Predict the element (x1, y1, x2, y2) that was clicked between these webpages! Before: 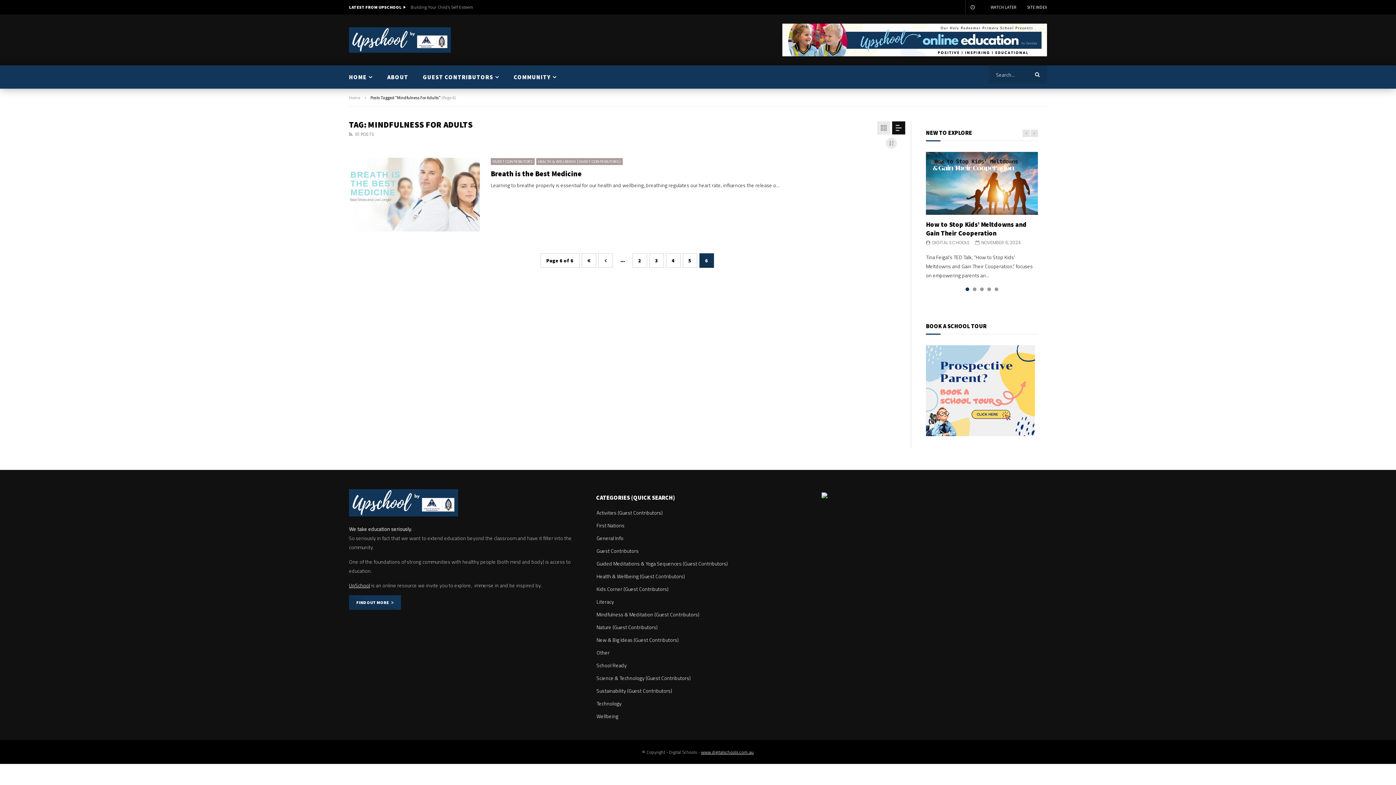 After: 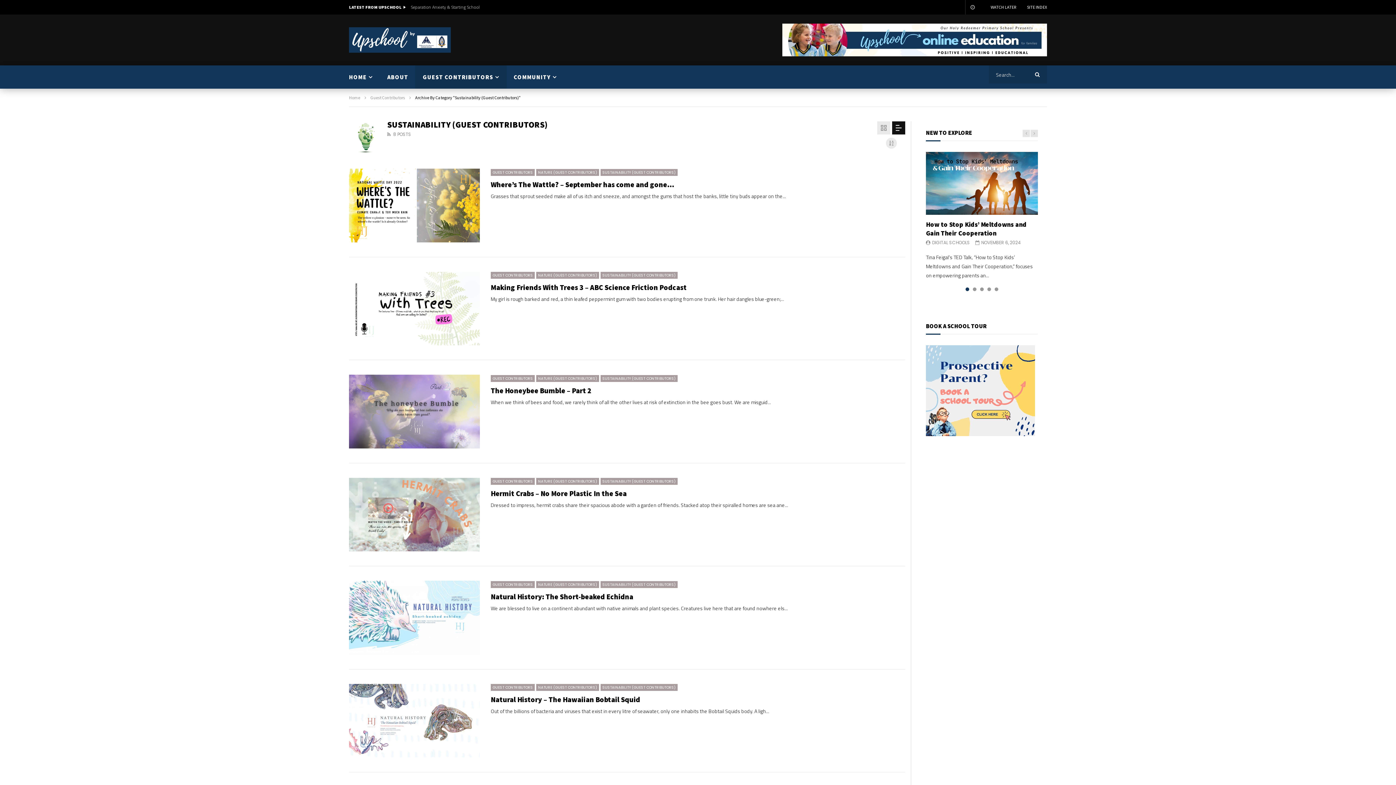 Action: label: Sustainability (Guest Contributors) bbox: (596, 687, 672, 697)